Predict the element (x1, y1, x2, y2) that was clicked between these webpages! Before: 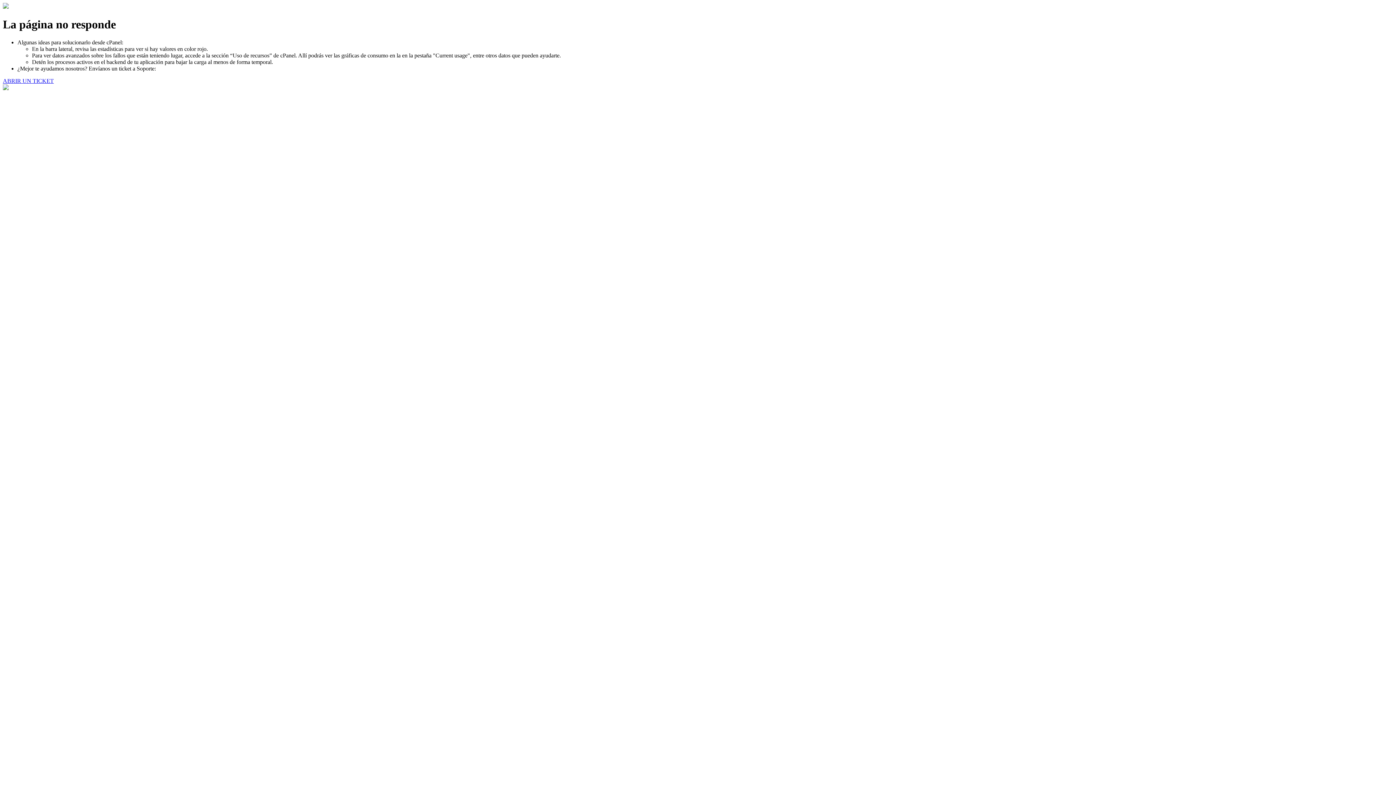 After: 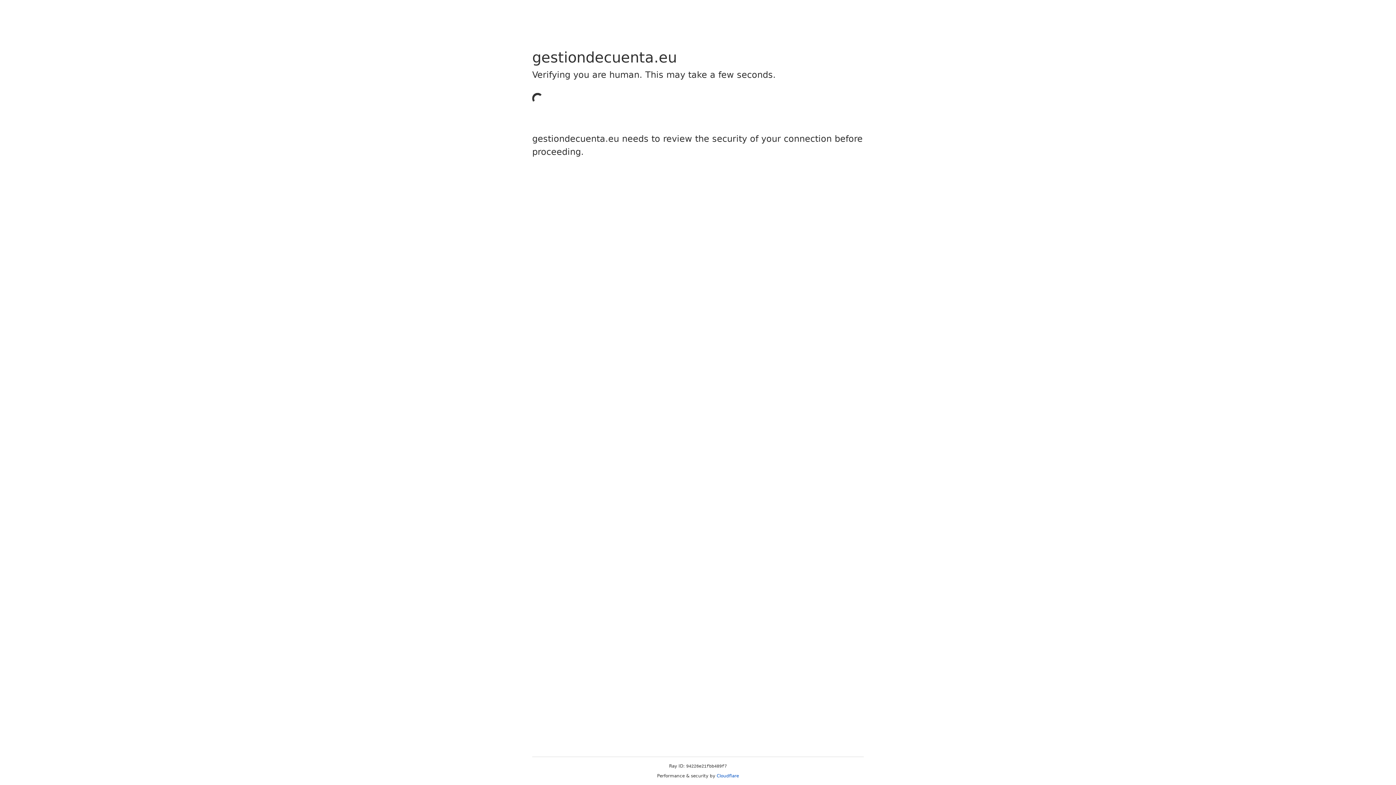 Action: bbox: (2, 77, 53, 83) label: ABRIR UN TICKET